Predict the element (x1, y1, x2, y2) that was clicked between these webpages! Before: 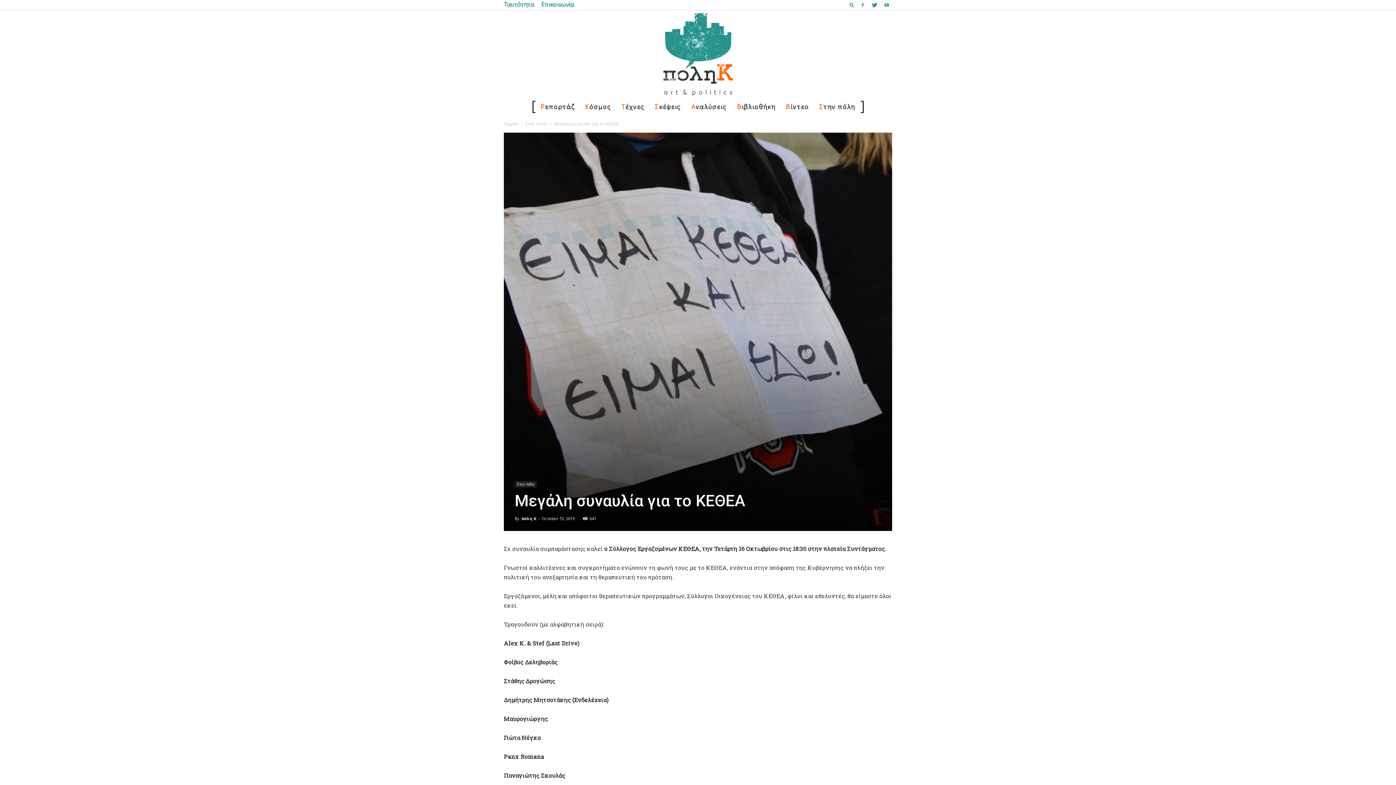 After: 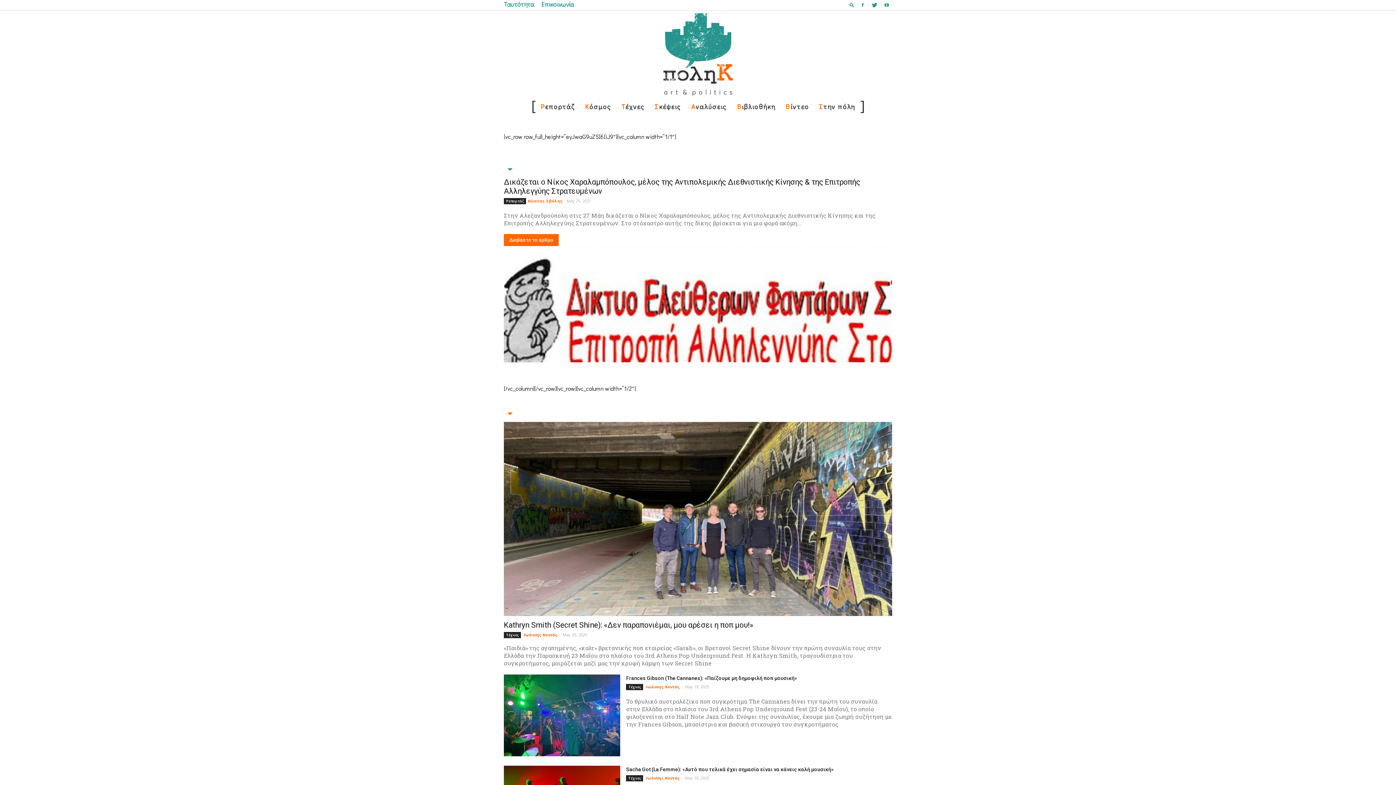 Action: label: πόλη Κ bbox: (0, 10, 1396, 97)